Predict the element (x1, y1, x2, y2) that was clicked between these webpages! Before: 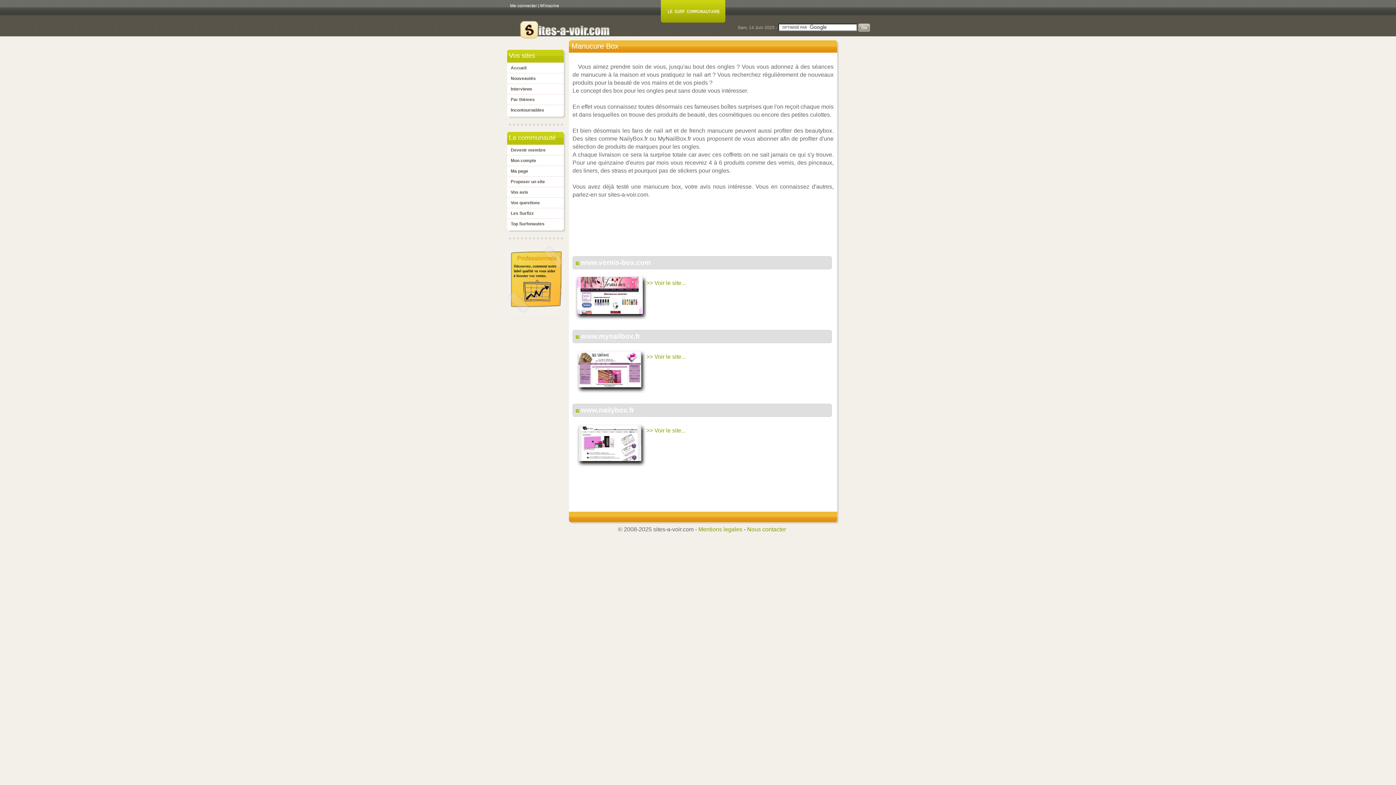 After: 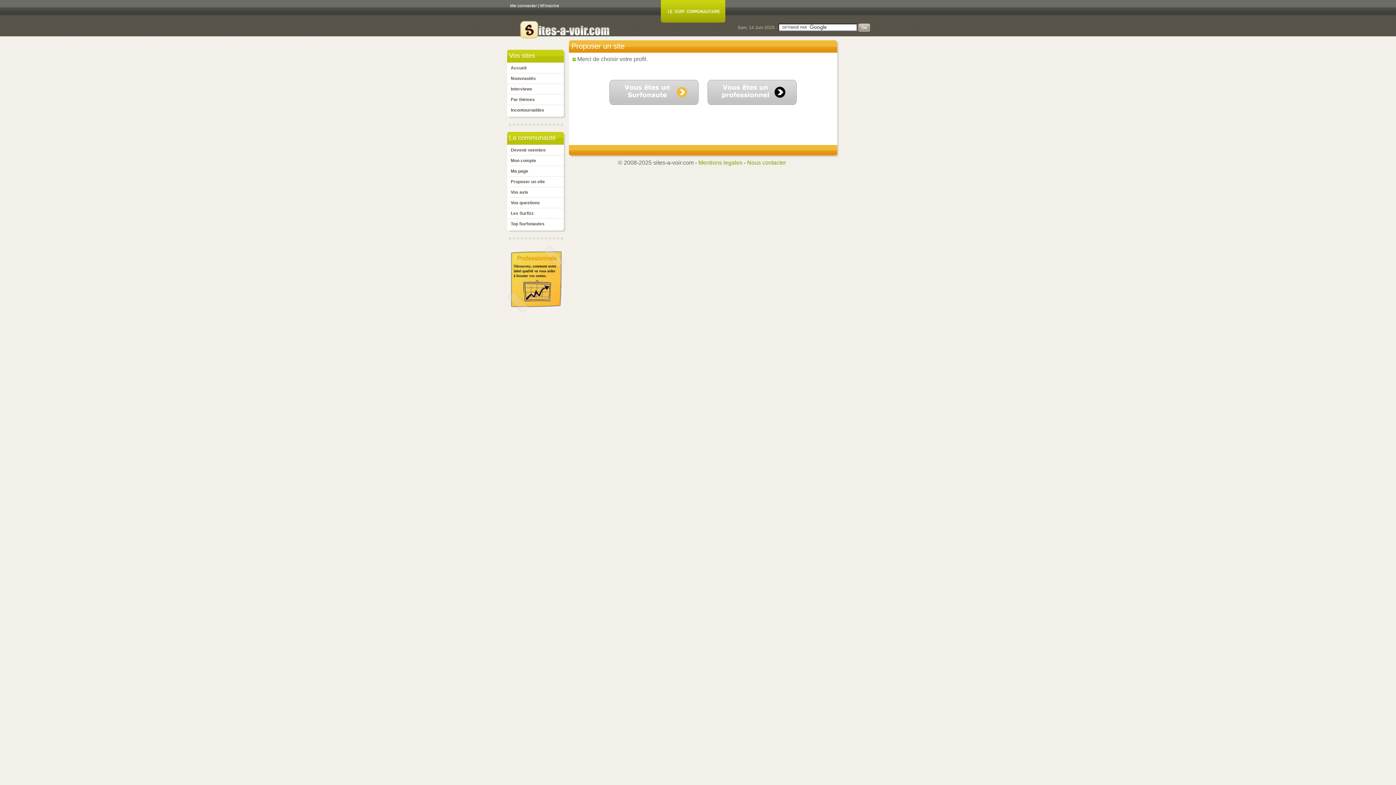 Action: label: Proposer un site bbox: (507, 176, 564, 186)